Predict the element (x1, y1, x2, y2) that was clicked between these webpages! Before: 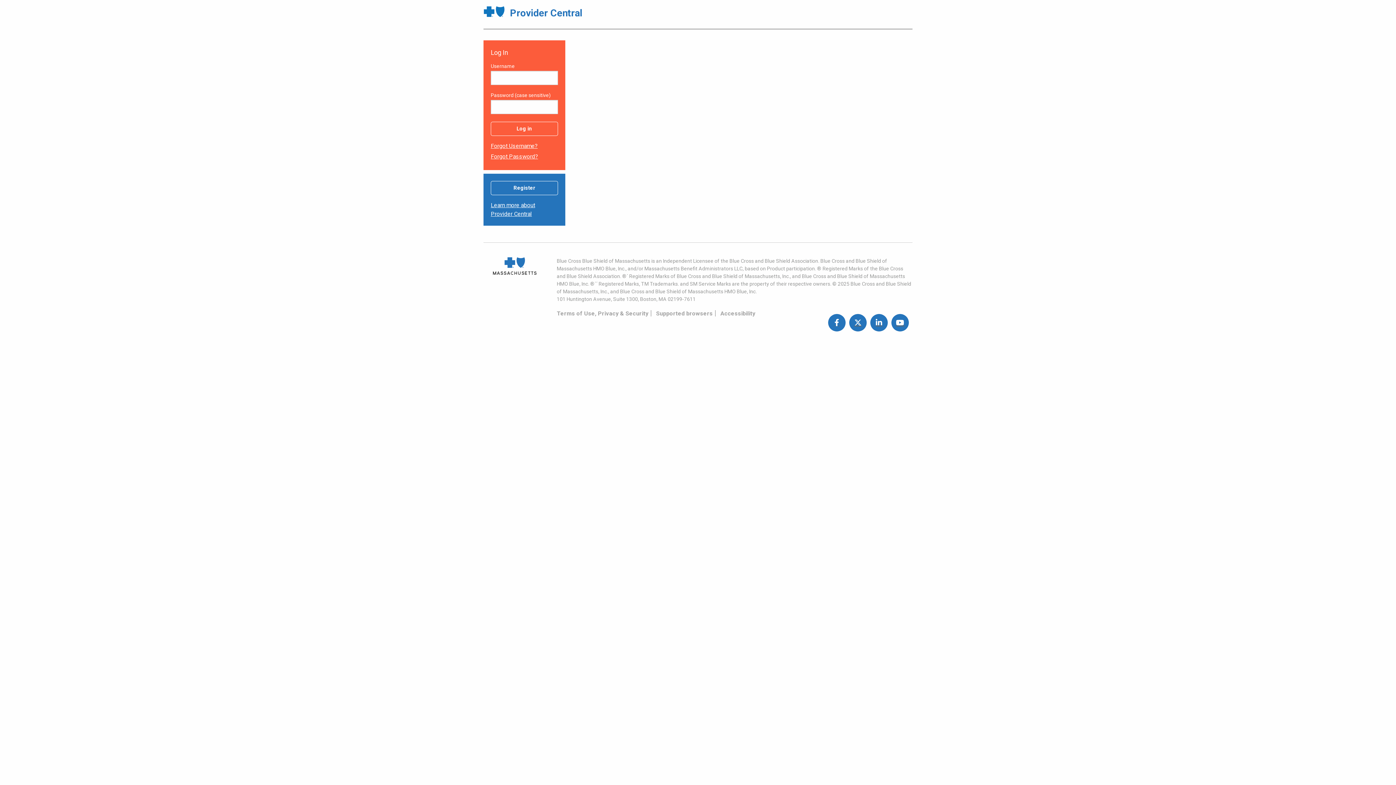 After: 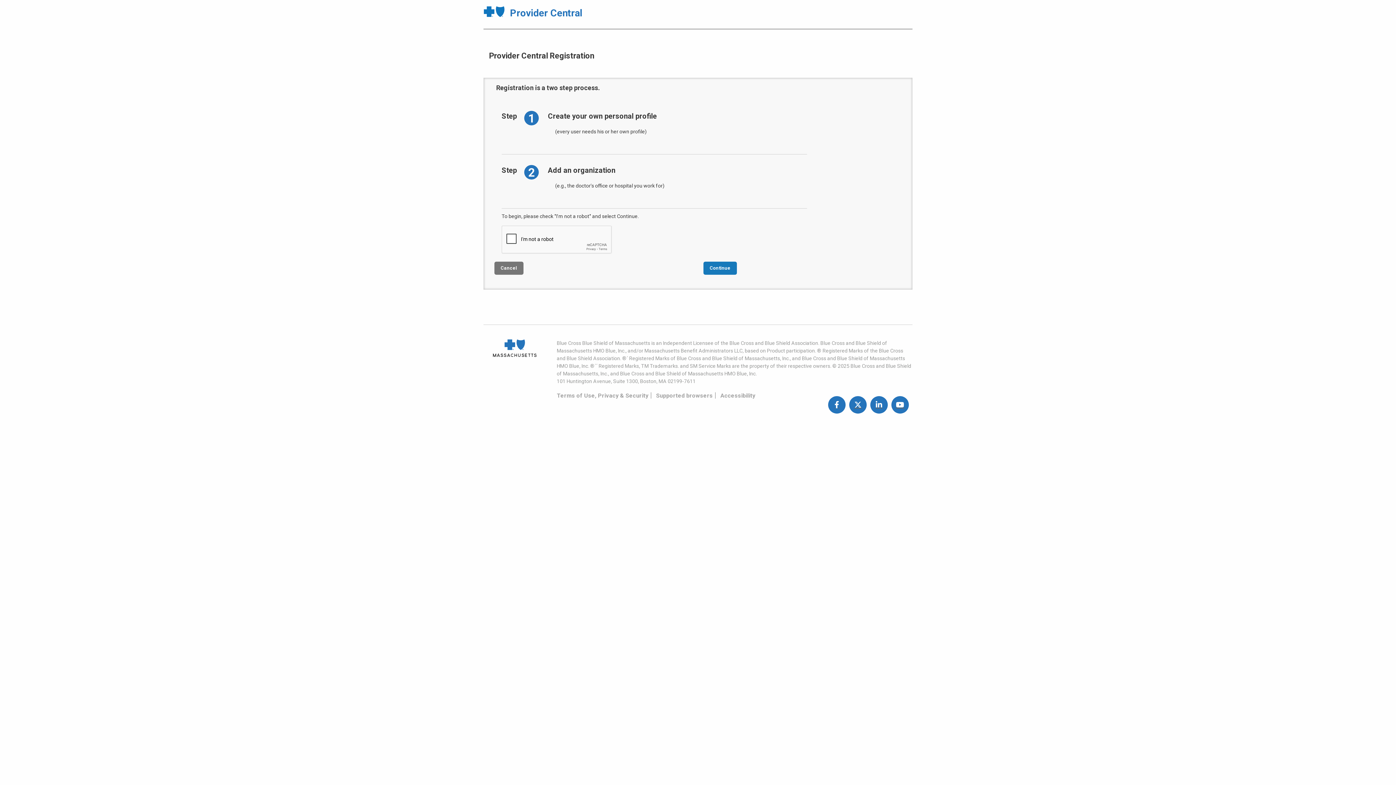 Action: bbox: (490, 181, 558, 195) label: Register